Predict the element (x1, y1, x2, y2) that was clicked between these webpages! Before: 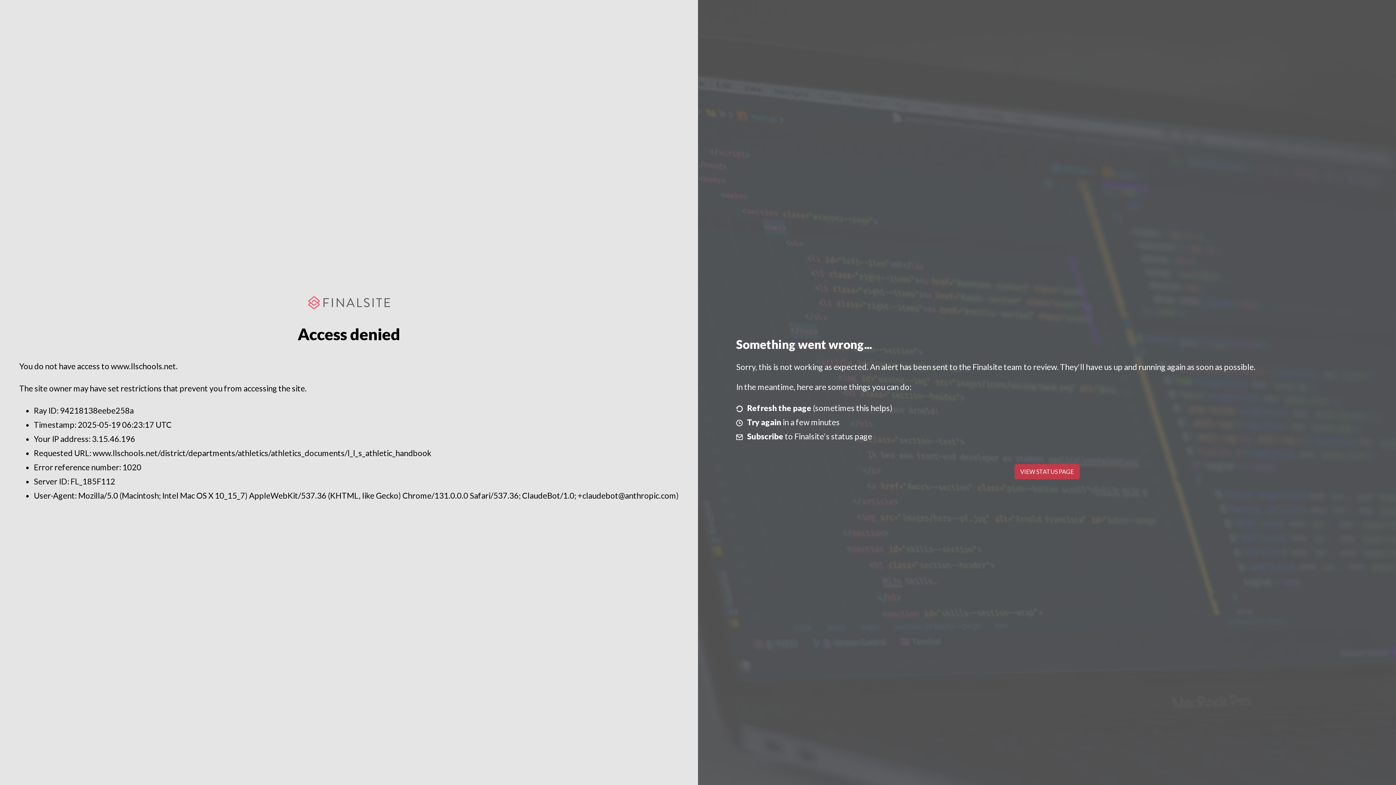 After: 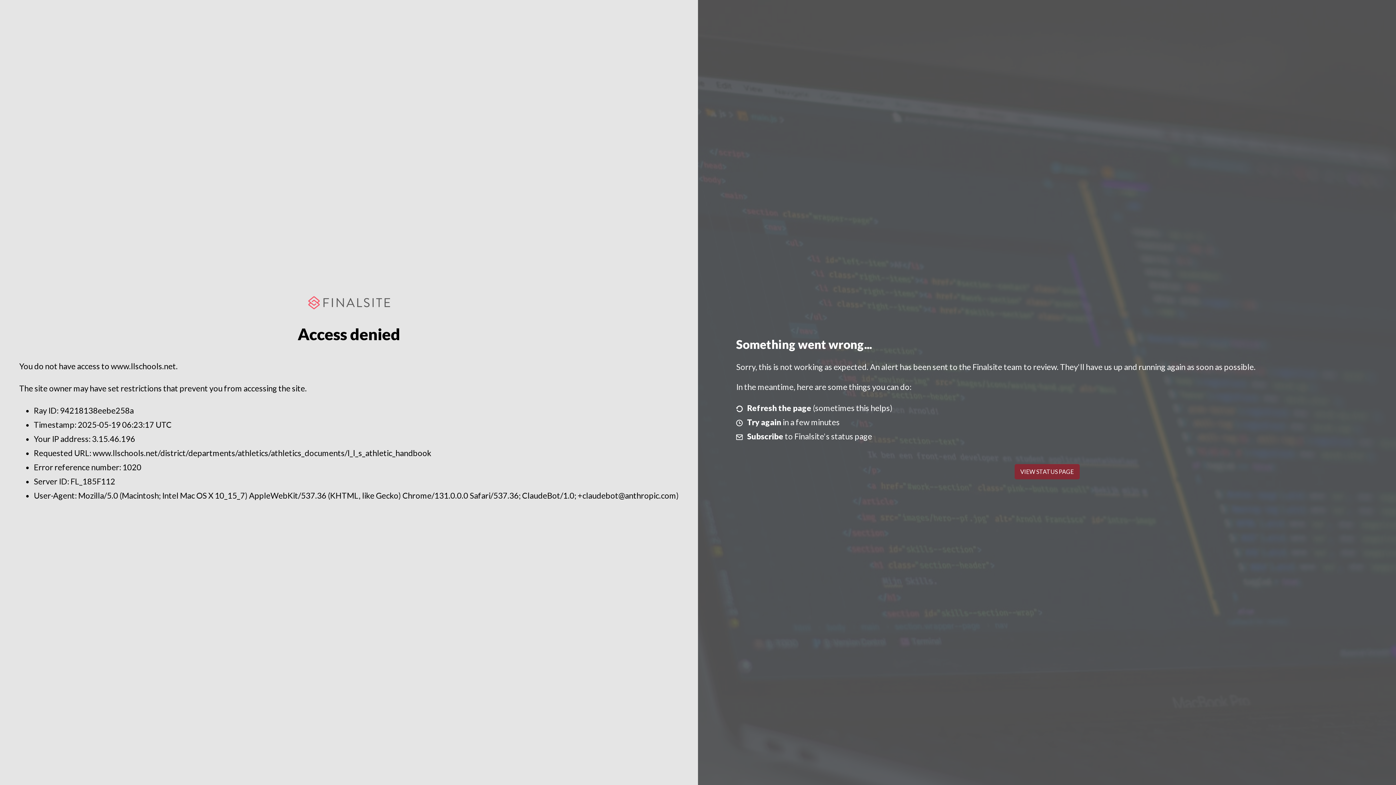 Action: bbox: (1014, 464, 1079, 479) label: VIEW STATUS PAGE